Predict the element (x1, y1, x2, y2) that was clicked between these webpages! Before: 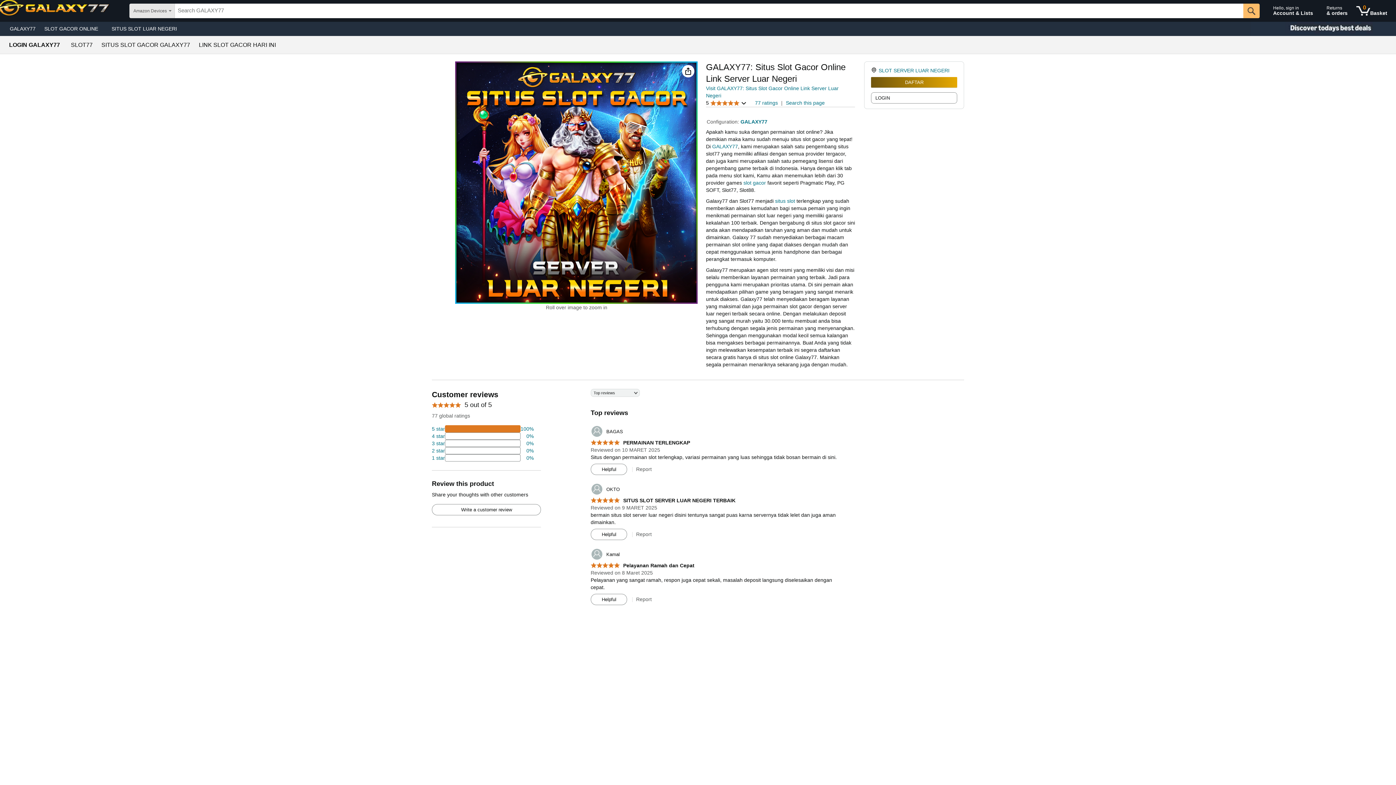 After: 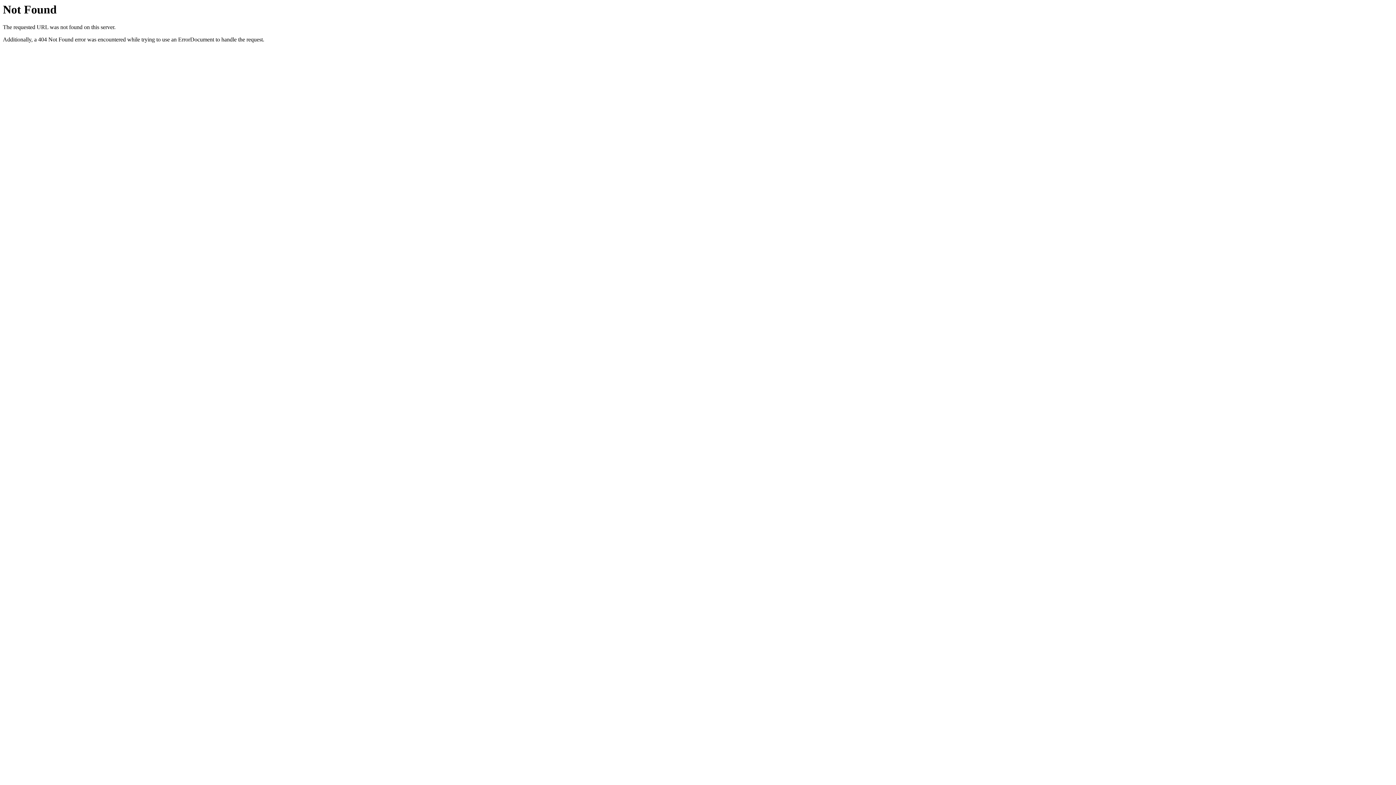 Action: label: 	Kamal bbox: (590, 548, 619, 560)